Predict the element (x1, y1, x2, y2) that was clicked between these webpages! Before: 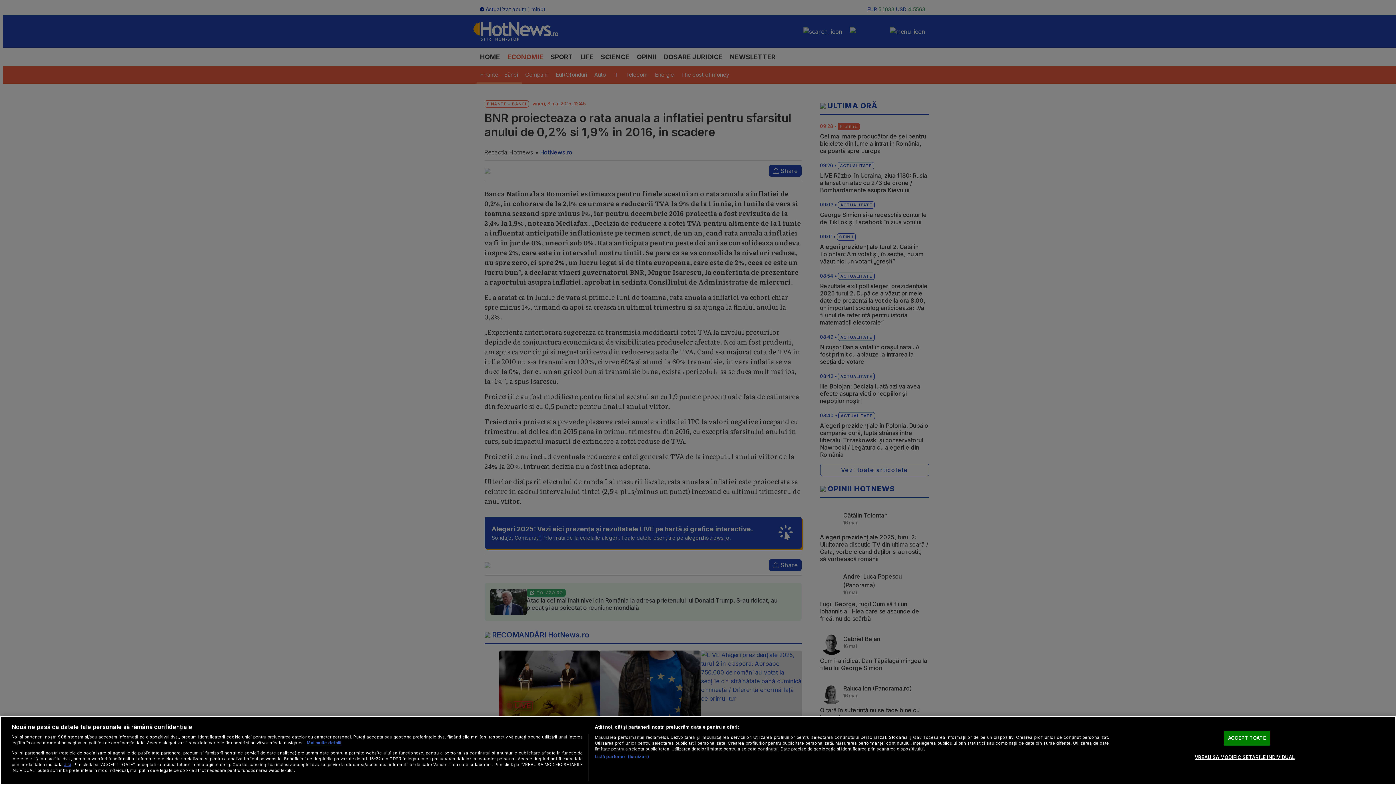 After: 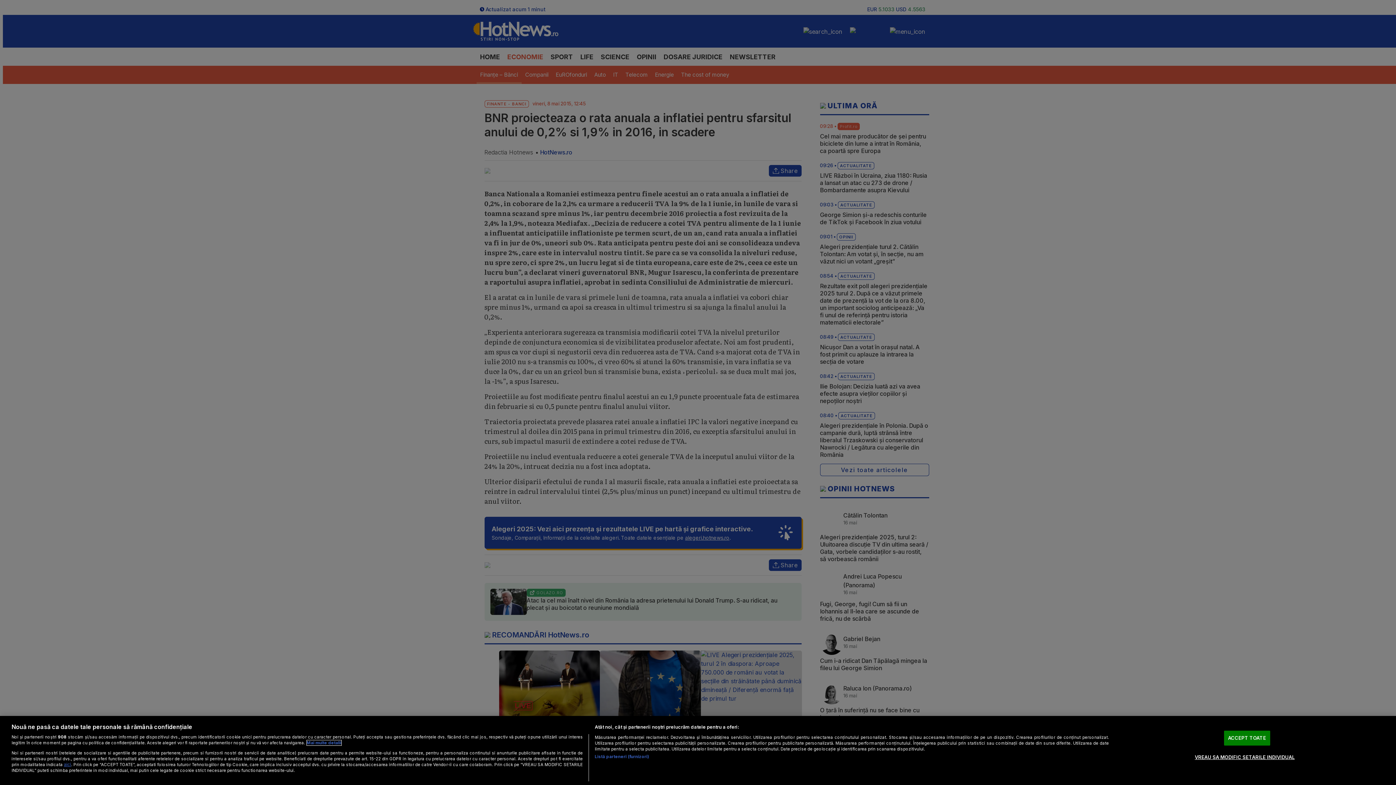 Action: label: Mai multe informații despre confidențialitatea datelor dvs., se deschide într-o fereastră nouă bbox: (306, 740, 341, 745)